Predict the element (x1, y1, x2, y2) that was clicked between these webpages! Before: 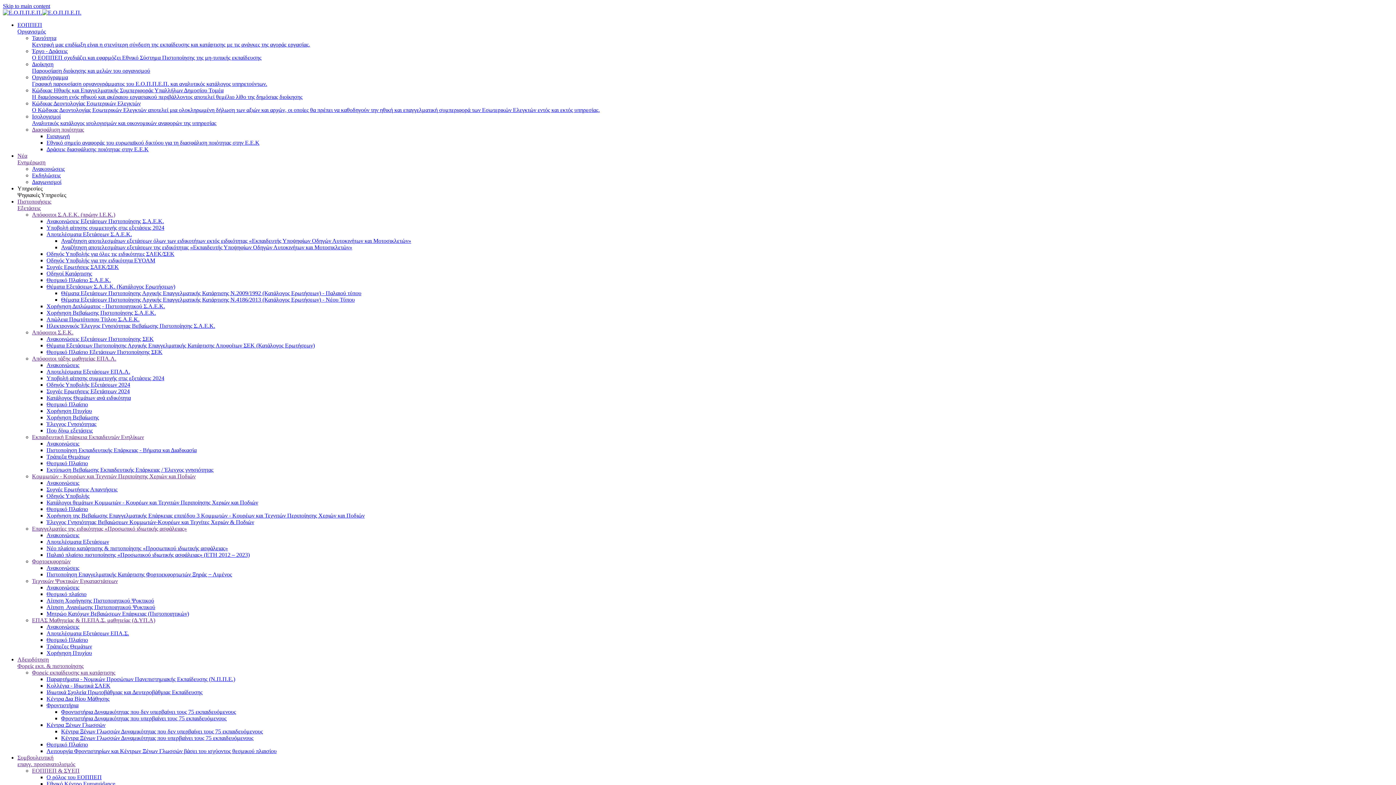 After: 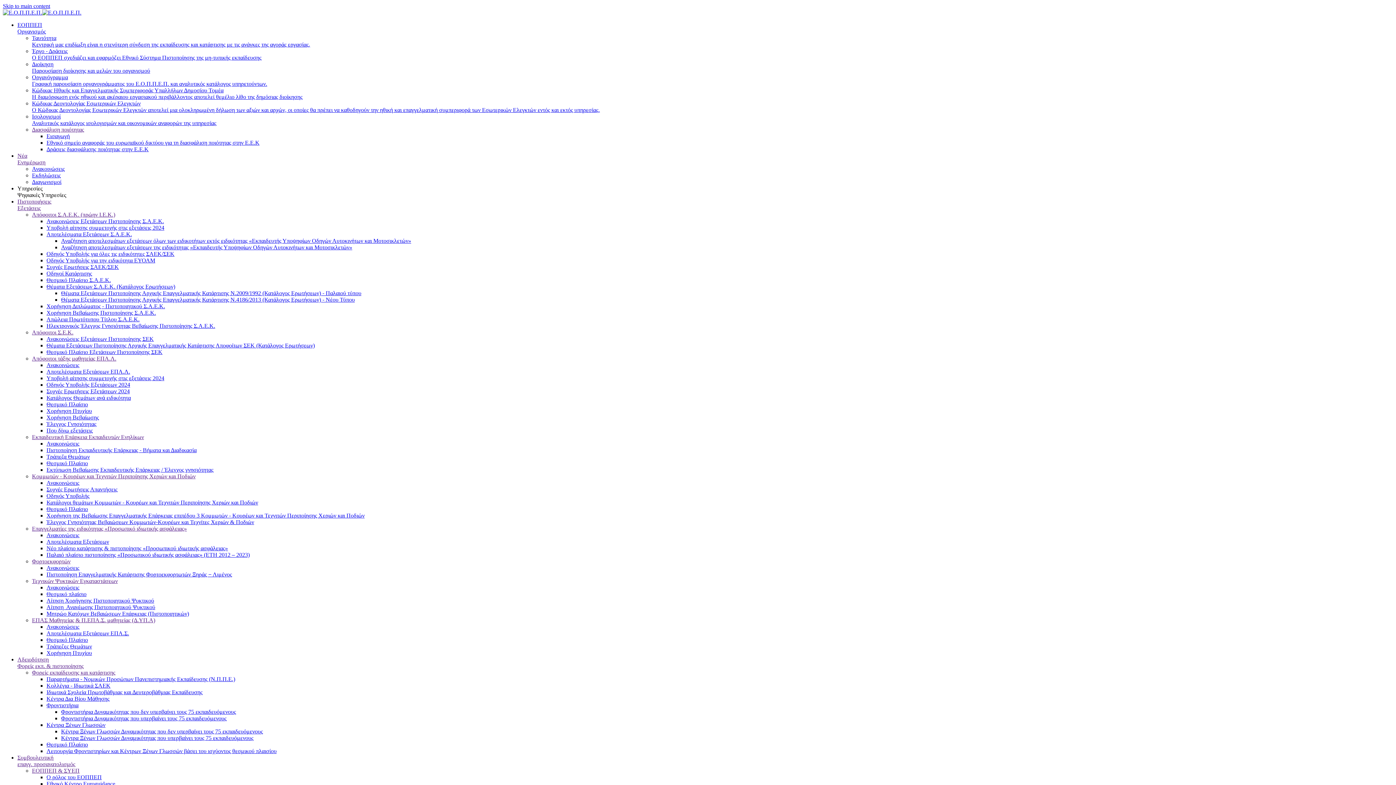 Action: bbox: (46, 696, 109, 702) label: Κέντρα Δια Βίου Μάθησης